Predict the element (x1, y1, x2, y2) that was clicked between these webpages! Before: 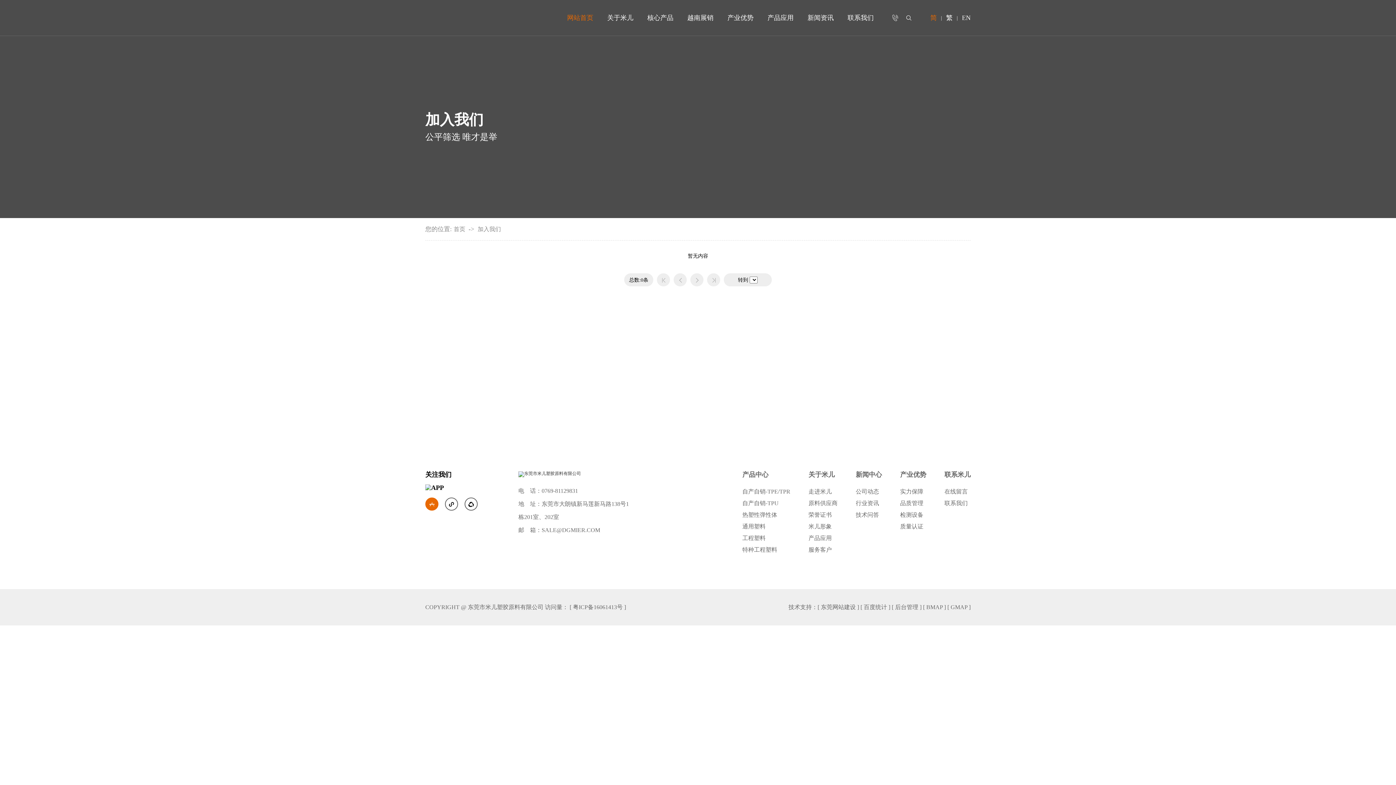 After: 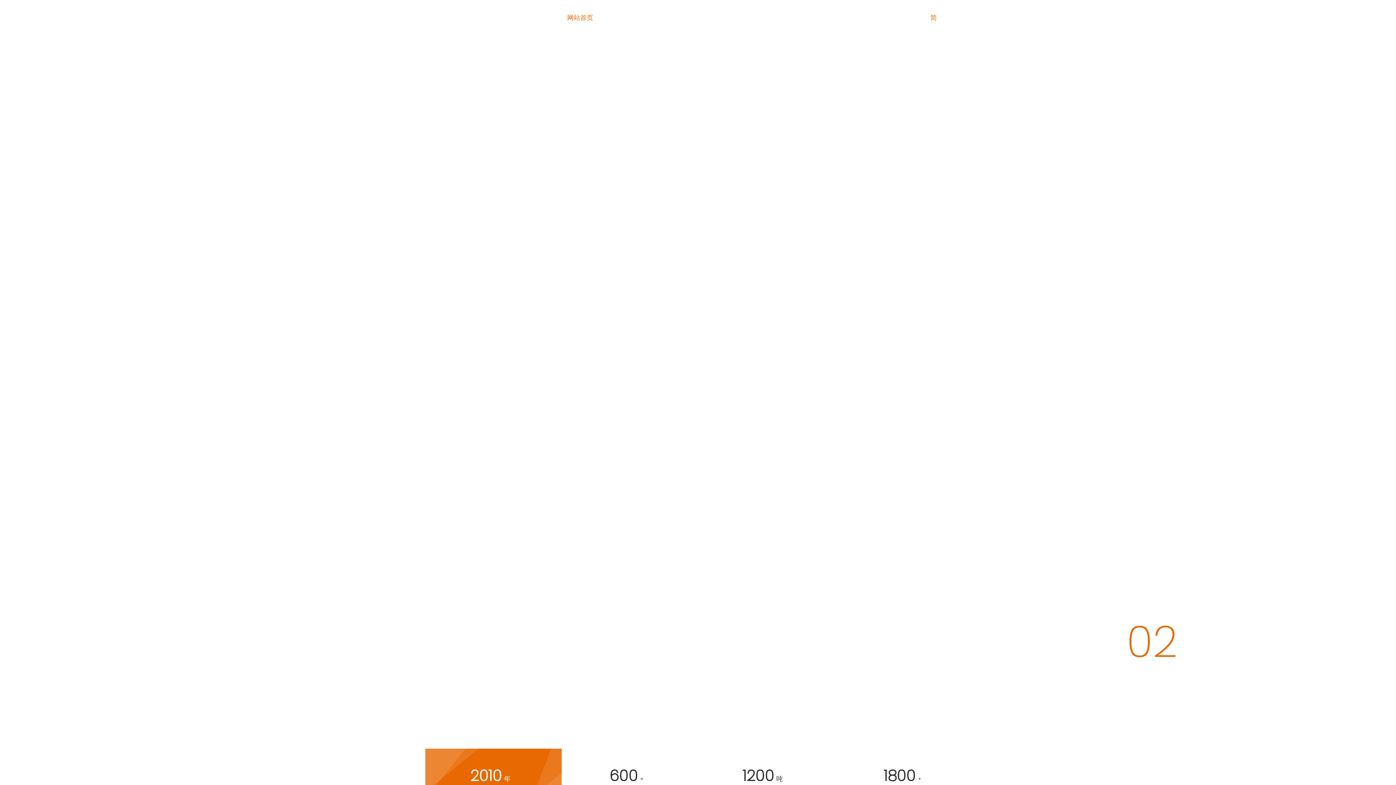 Action: bbox: (518, 471, 581, 476)